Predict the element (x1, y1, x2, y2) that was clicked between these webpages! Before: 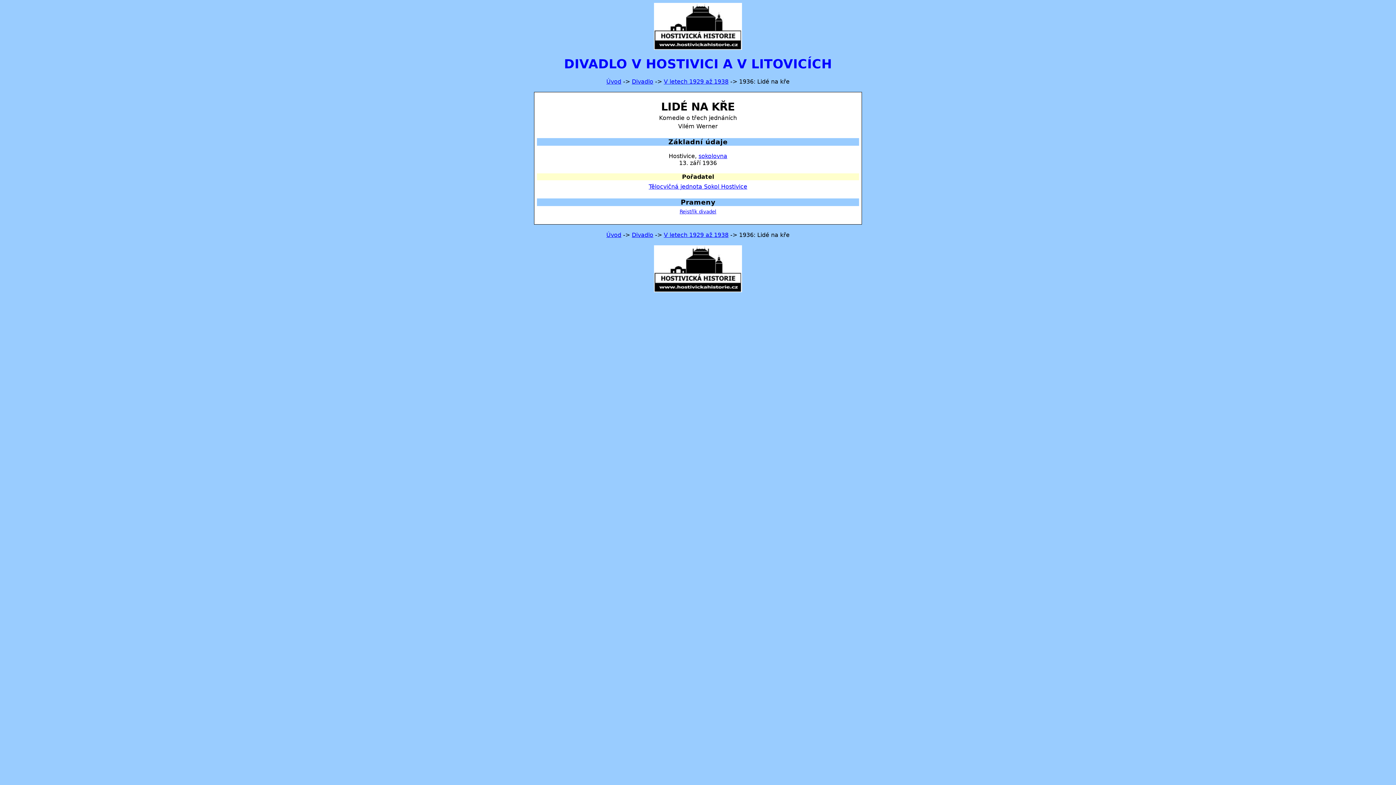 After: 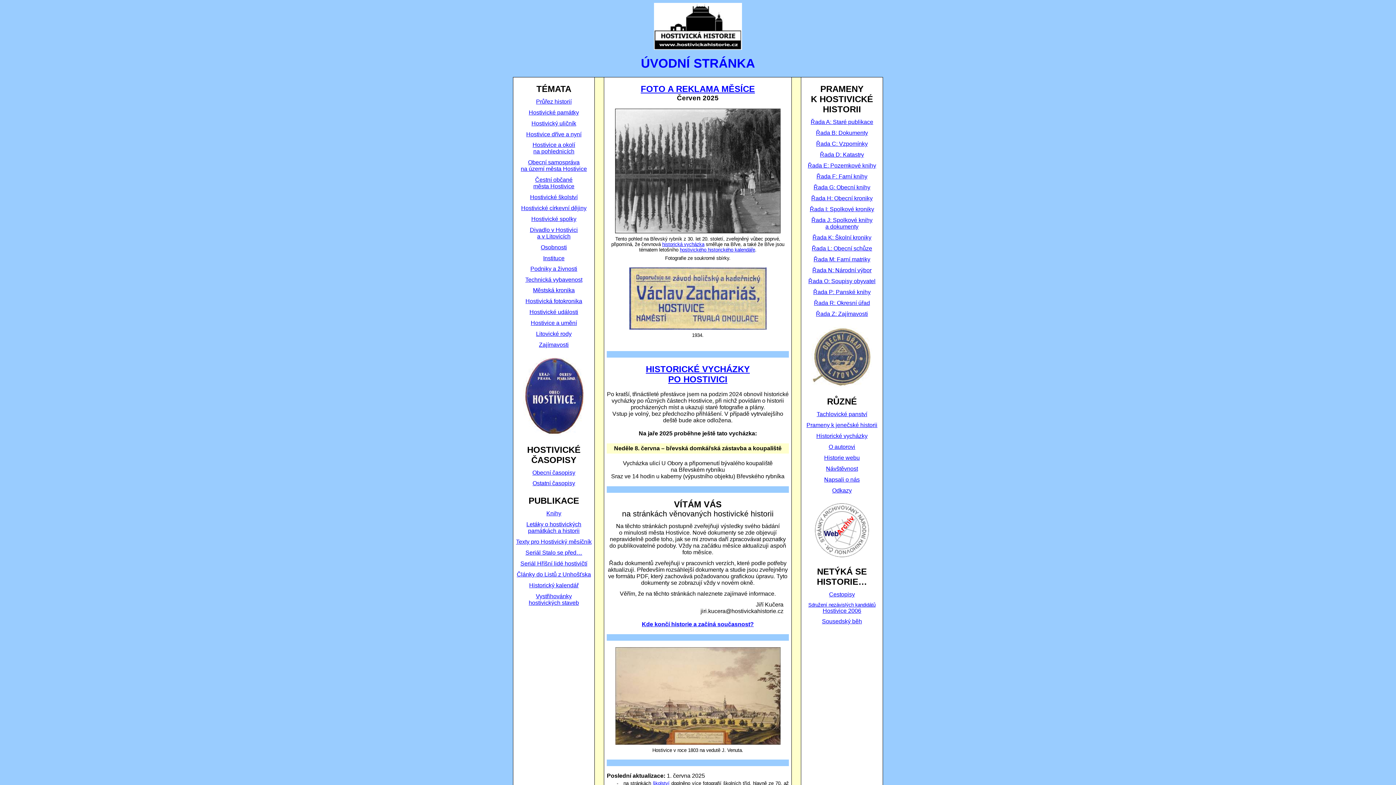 Action: bbox: (606, 78, 621, 85) label: Úvod